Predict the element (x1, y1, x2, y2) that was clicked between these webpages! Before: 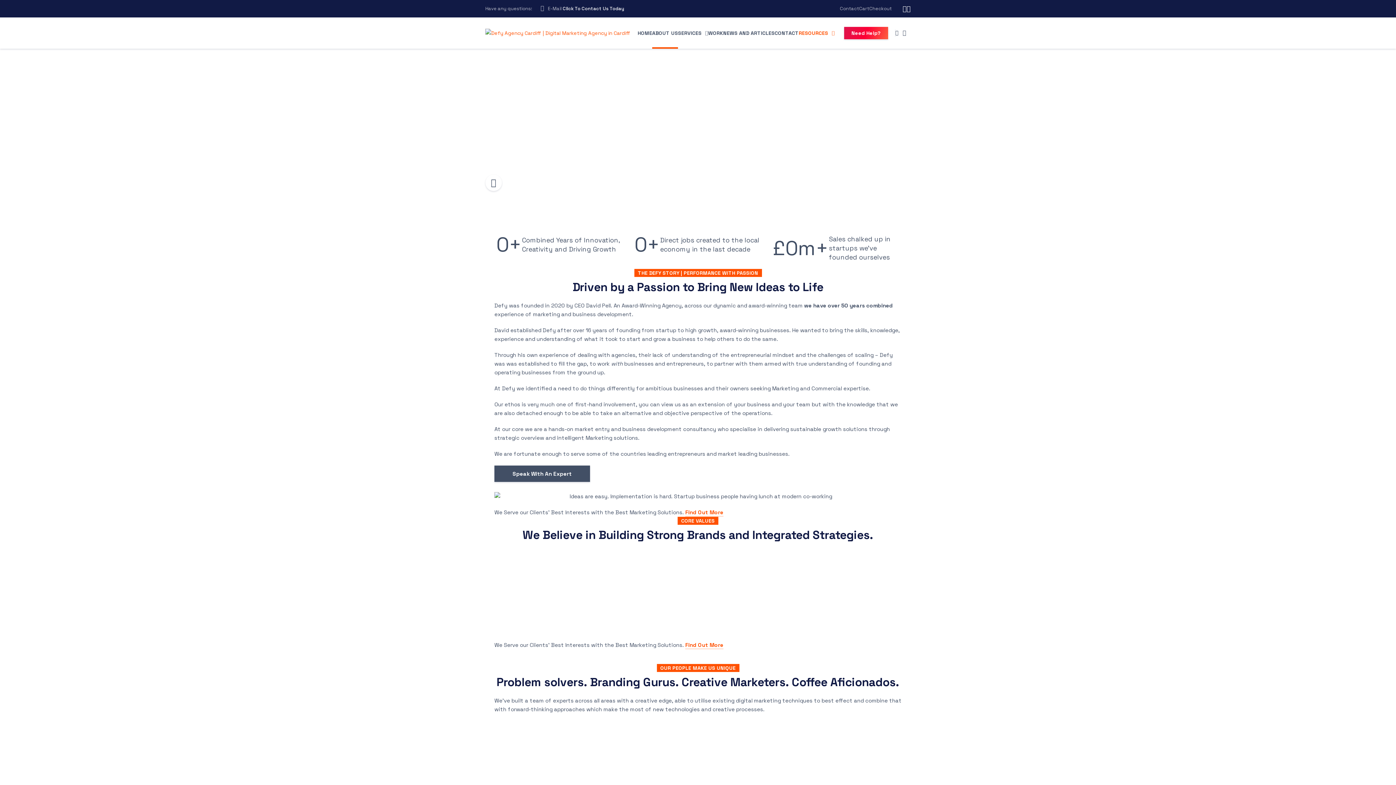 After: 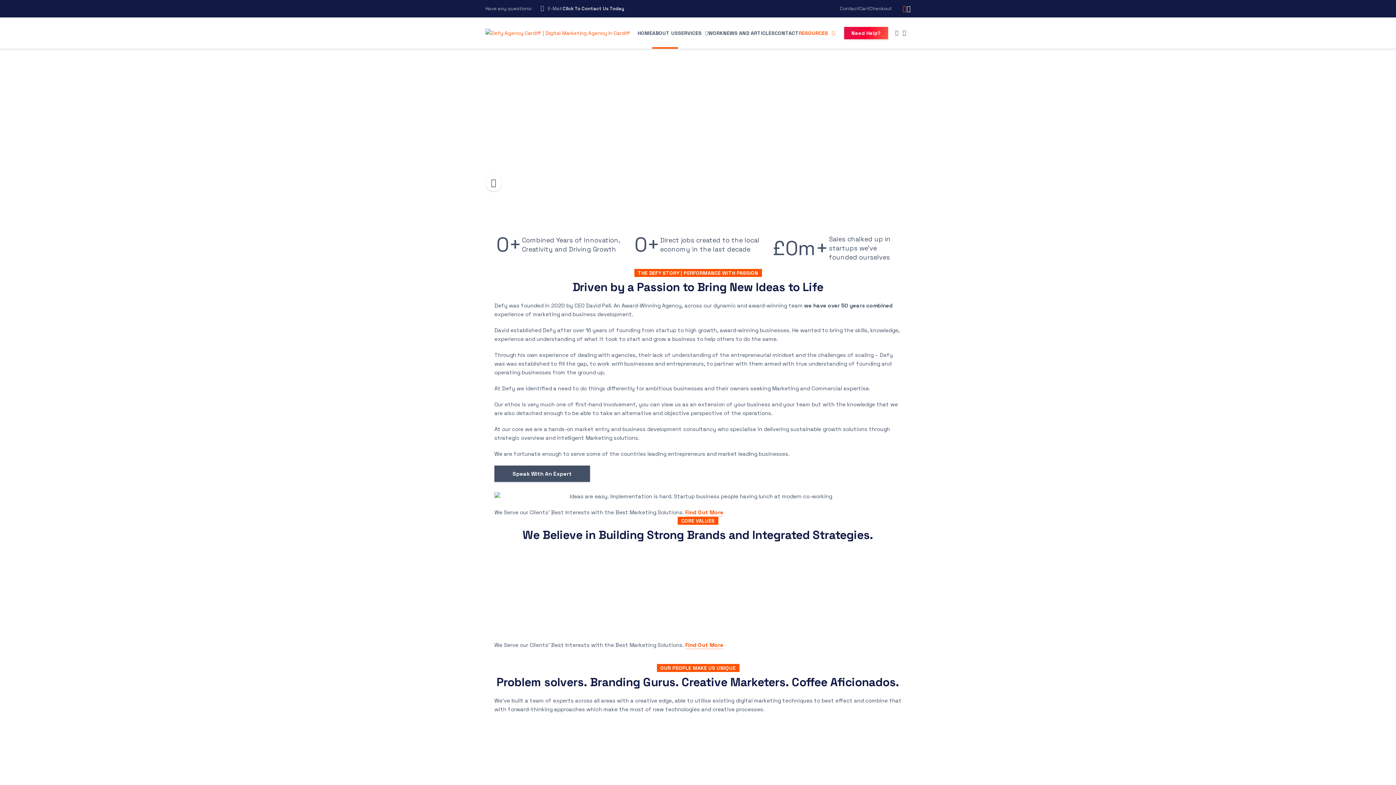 Action: bbox: (902, 5, 906, 12)